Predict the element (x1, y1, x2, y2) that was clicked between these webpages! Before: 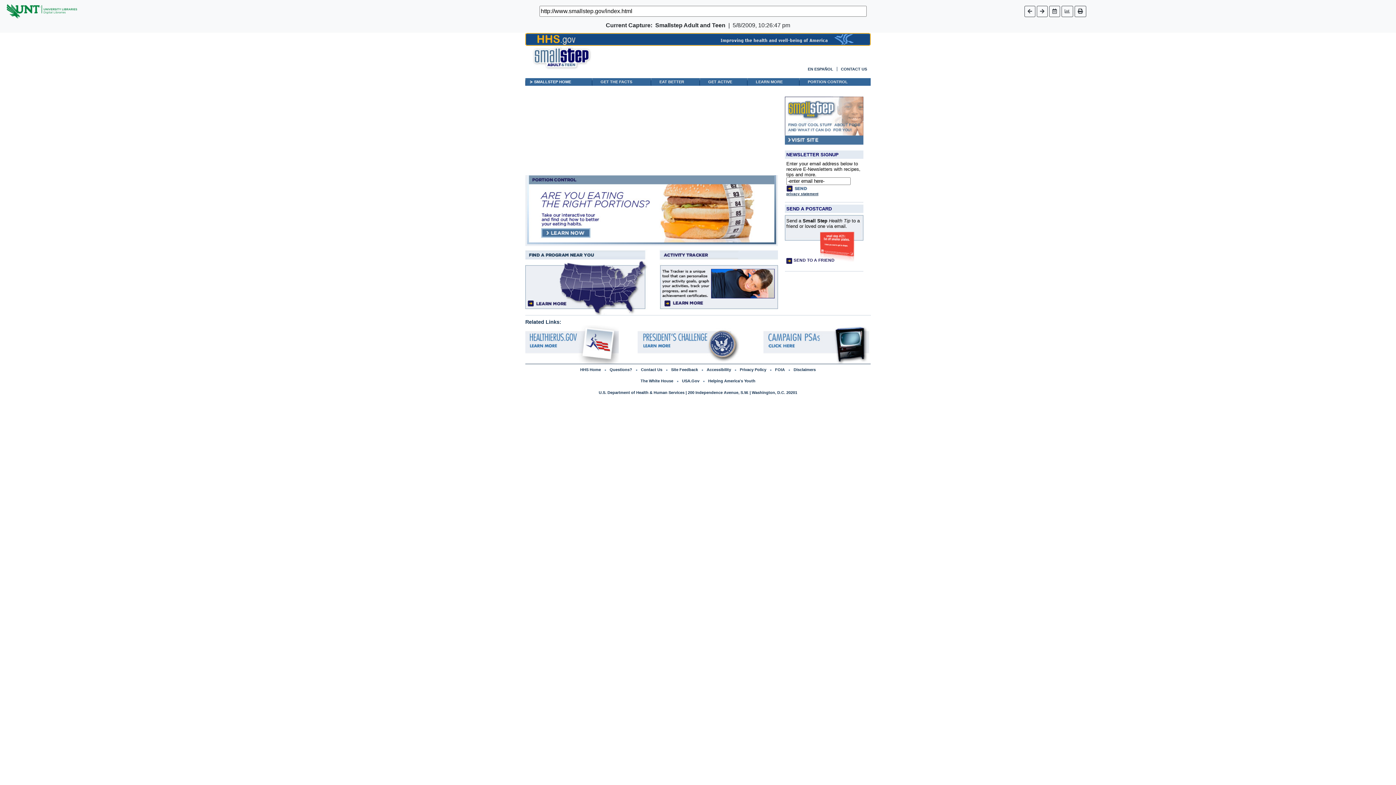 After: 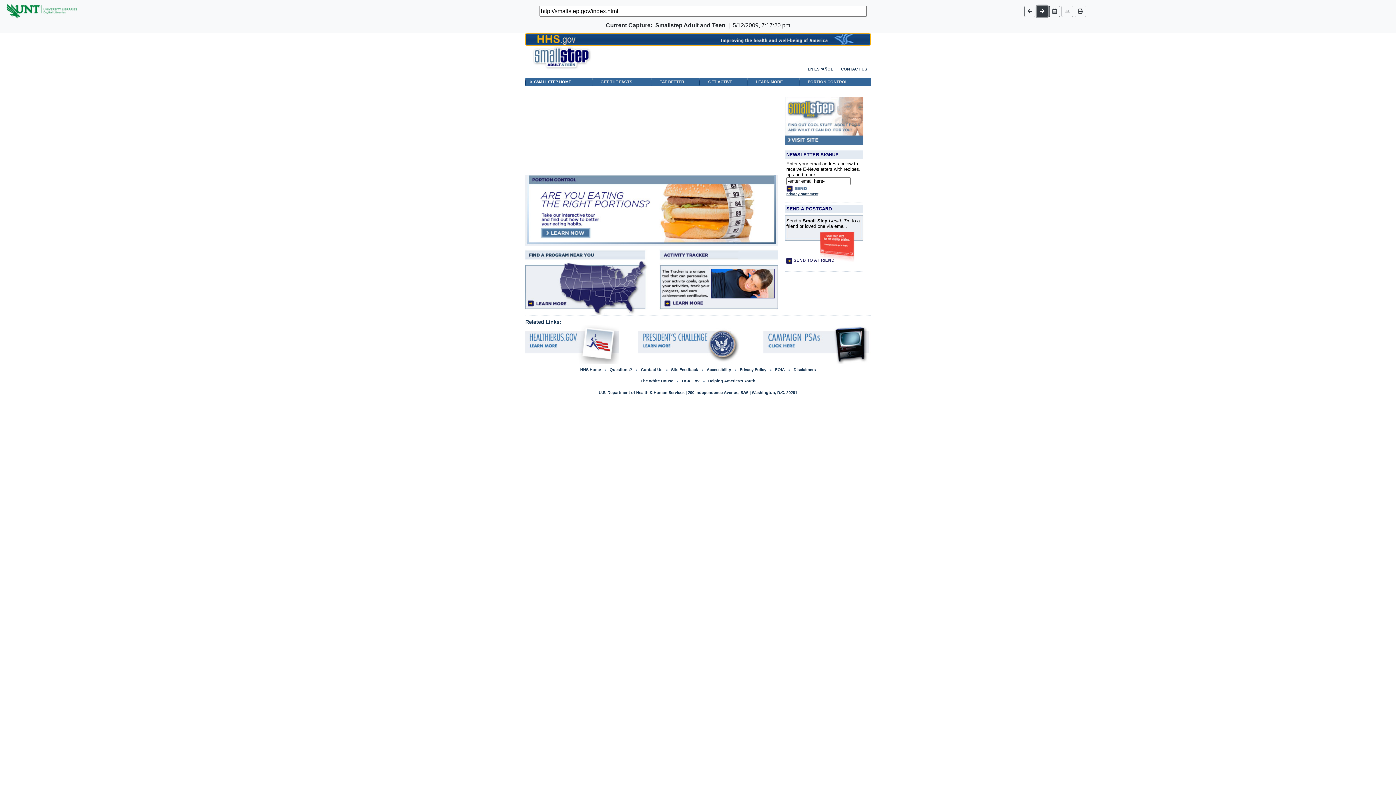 Action: bbox: (1037, 5, 1047, 16)